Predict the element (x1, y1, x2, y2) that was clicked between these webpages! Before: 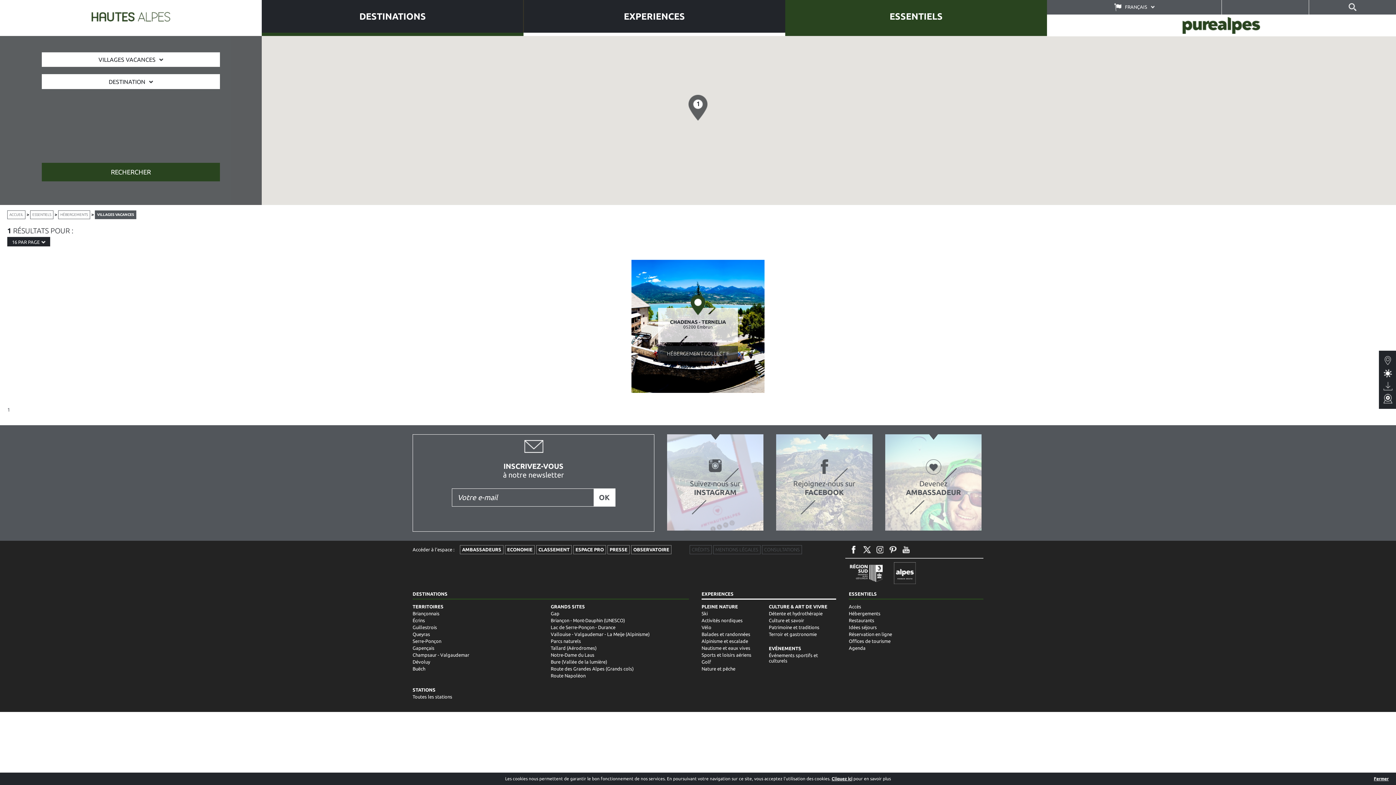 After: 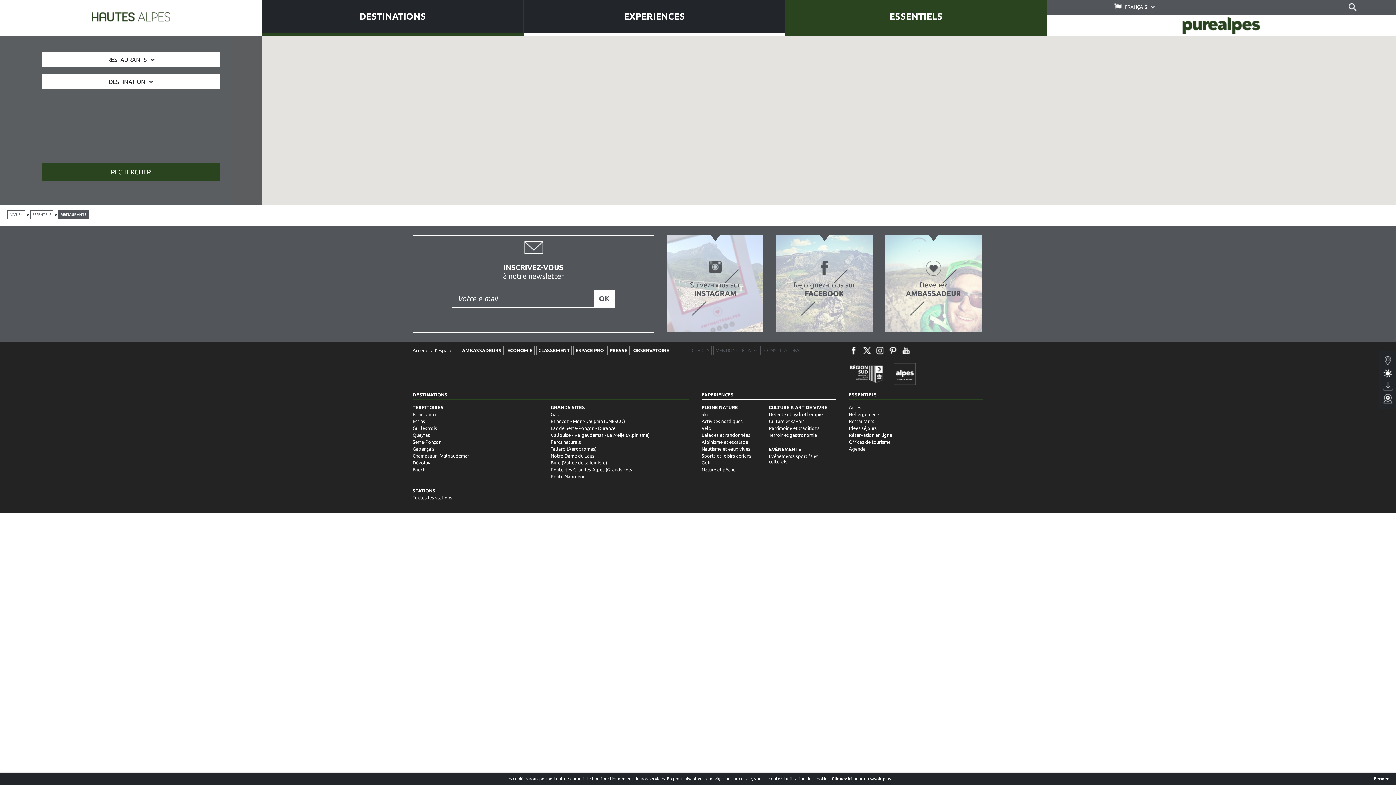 Action: label: Restaurants bbox: (849, 617, 983, 624)